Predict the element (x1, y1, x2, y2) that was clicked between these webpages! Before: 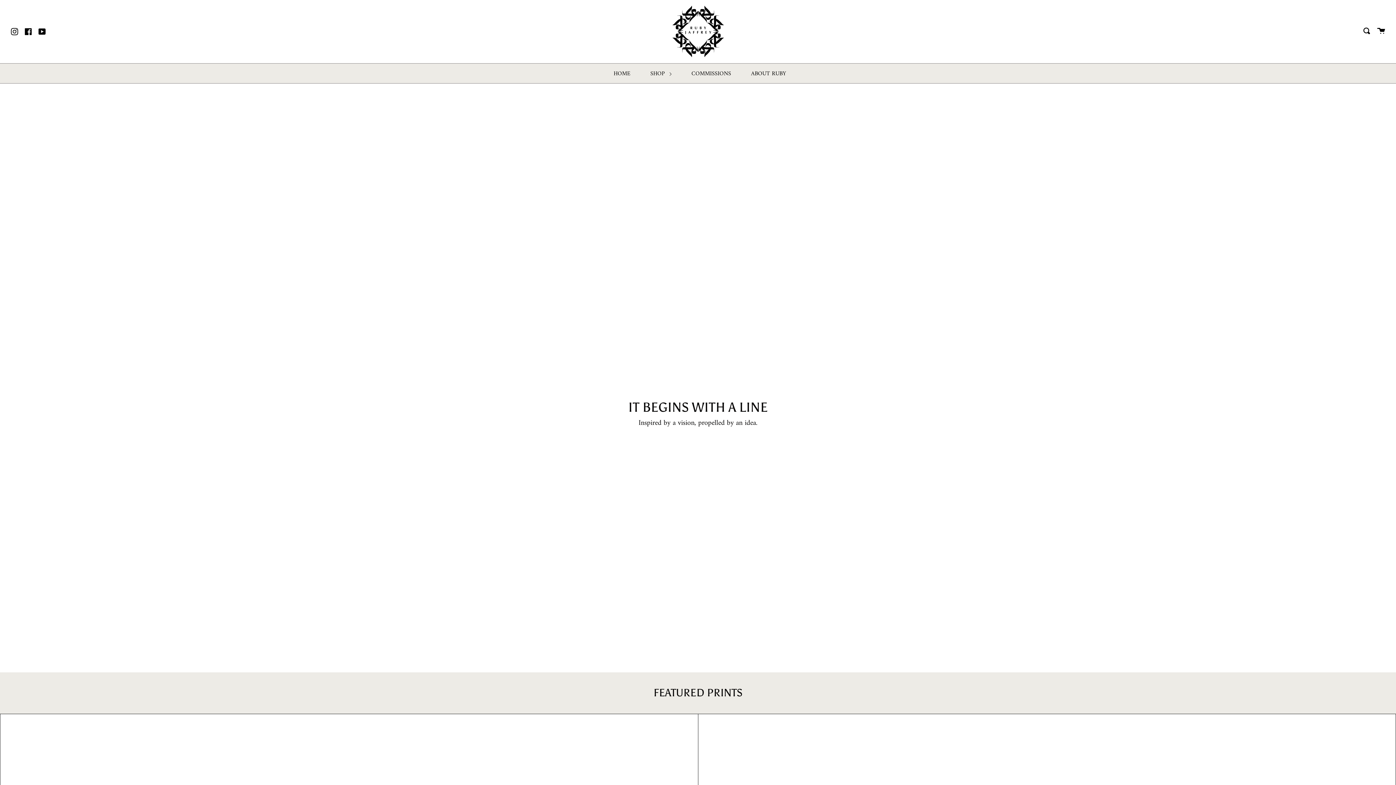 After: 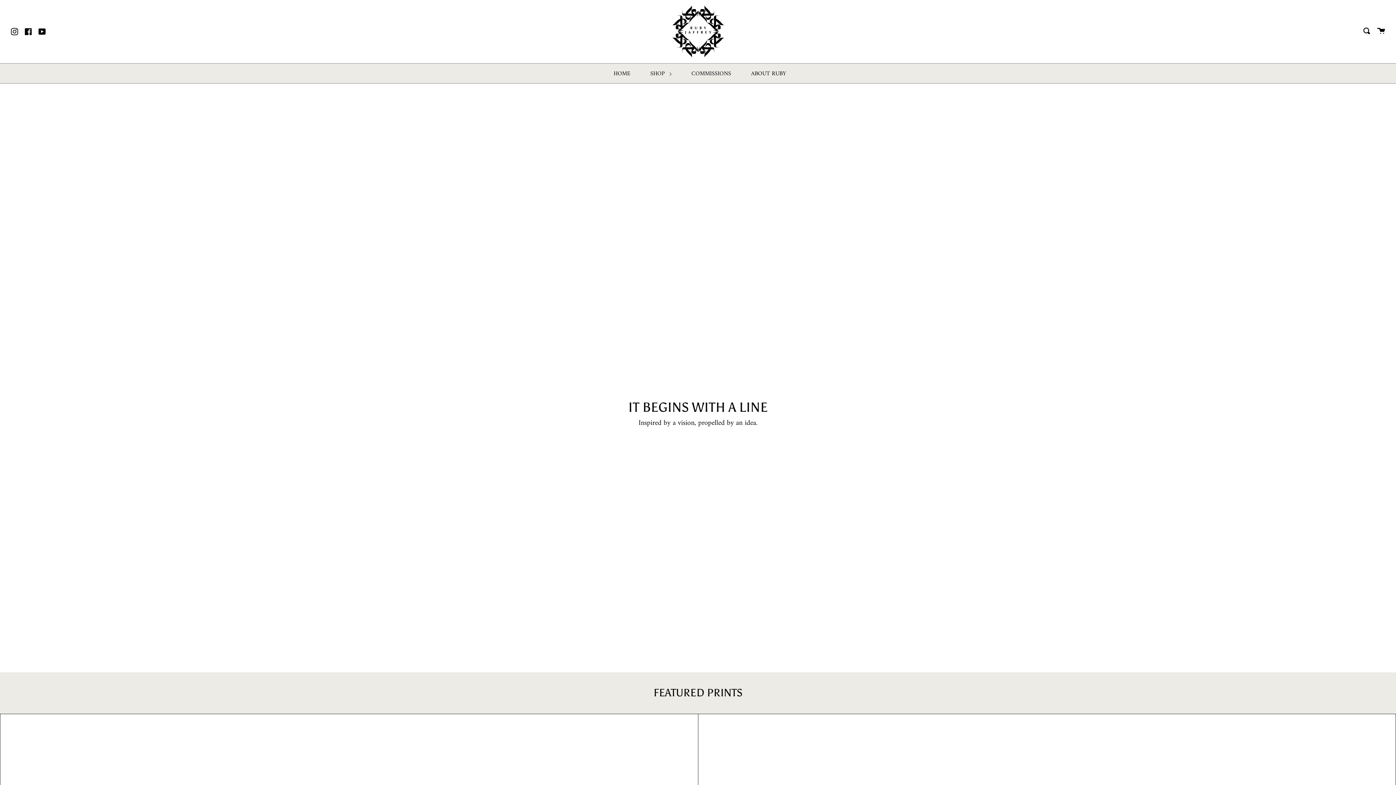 Action: bbox: (663, 4, 732, 58)